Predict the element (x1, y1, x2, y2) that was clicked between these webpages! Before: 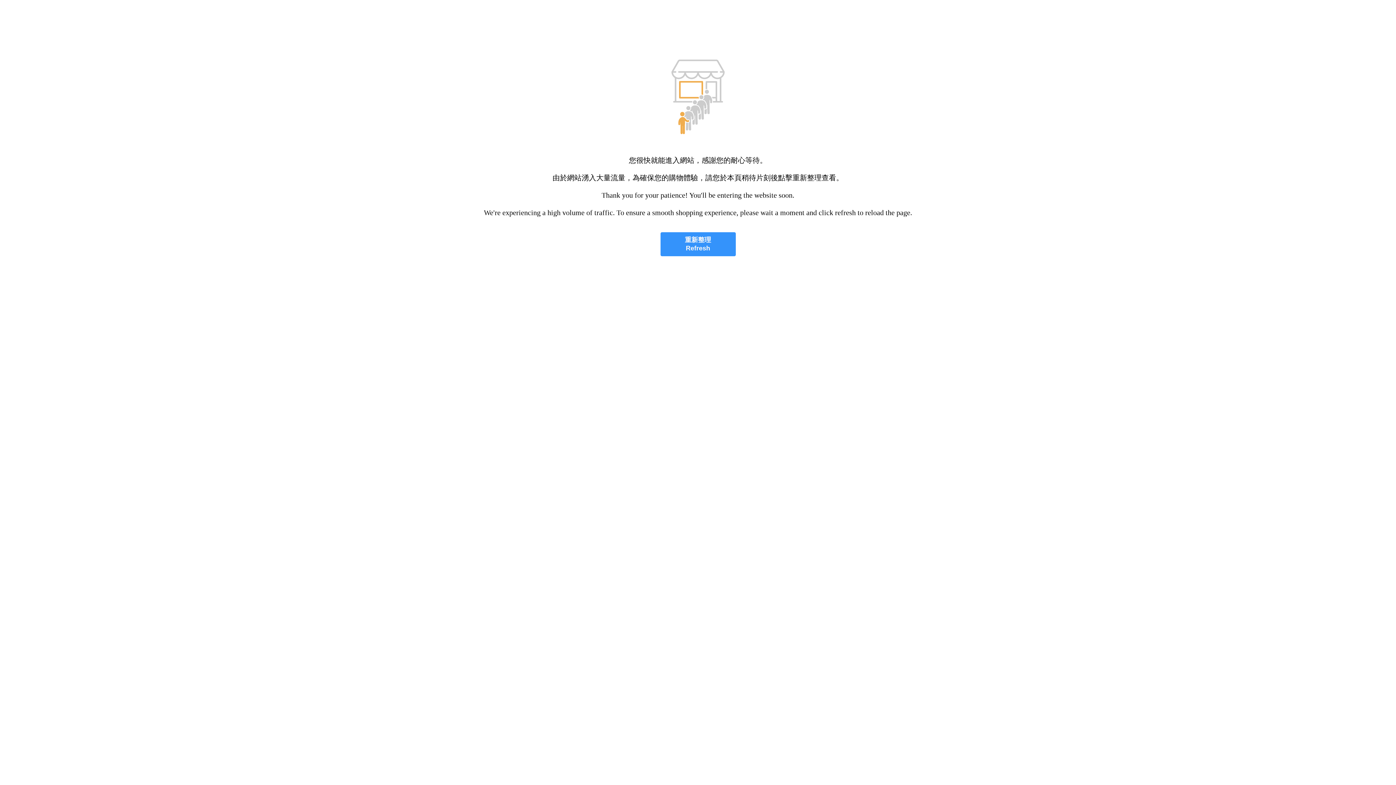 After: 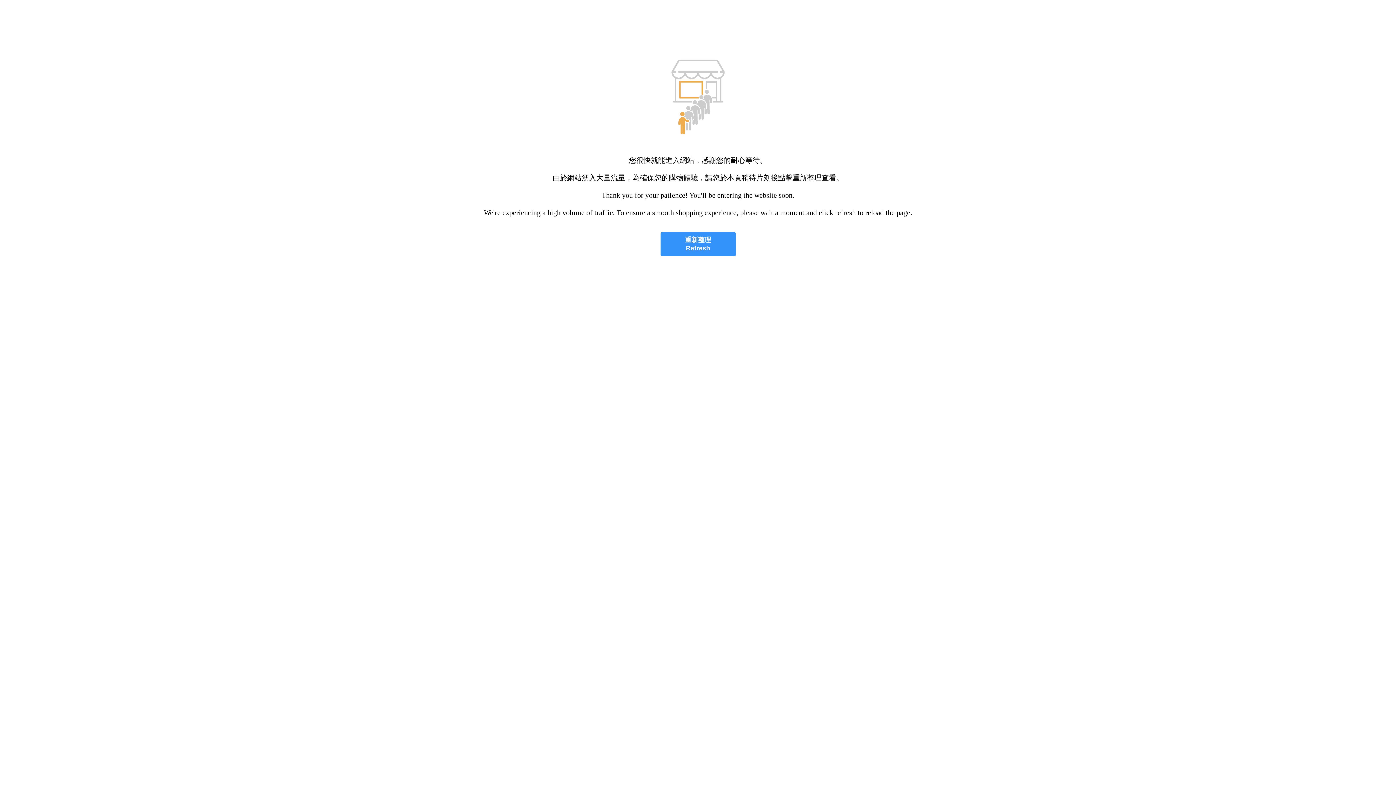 Action: bbox: (660, 232, 735, 256) label: 重新整理
Refresh